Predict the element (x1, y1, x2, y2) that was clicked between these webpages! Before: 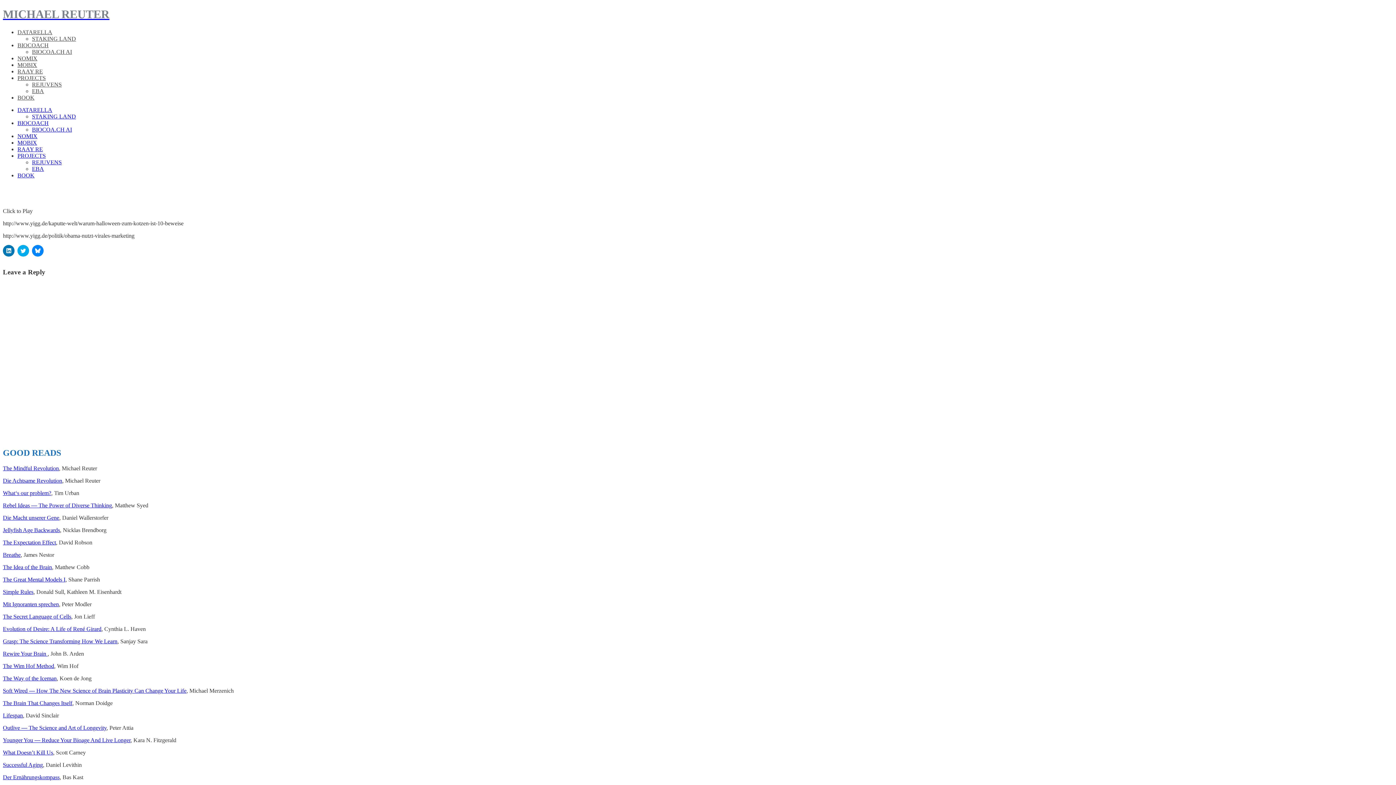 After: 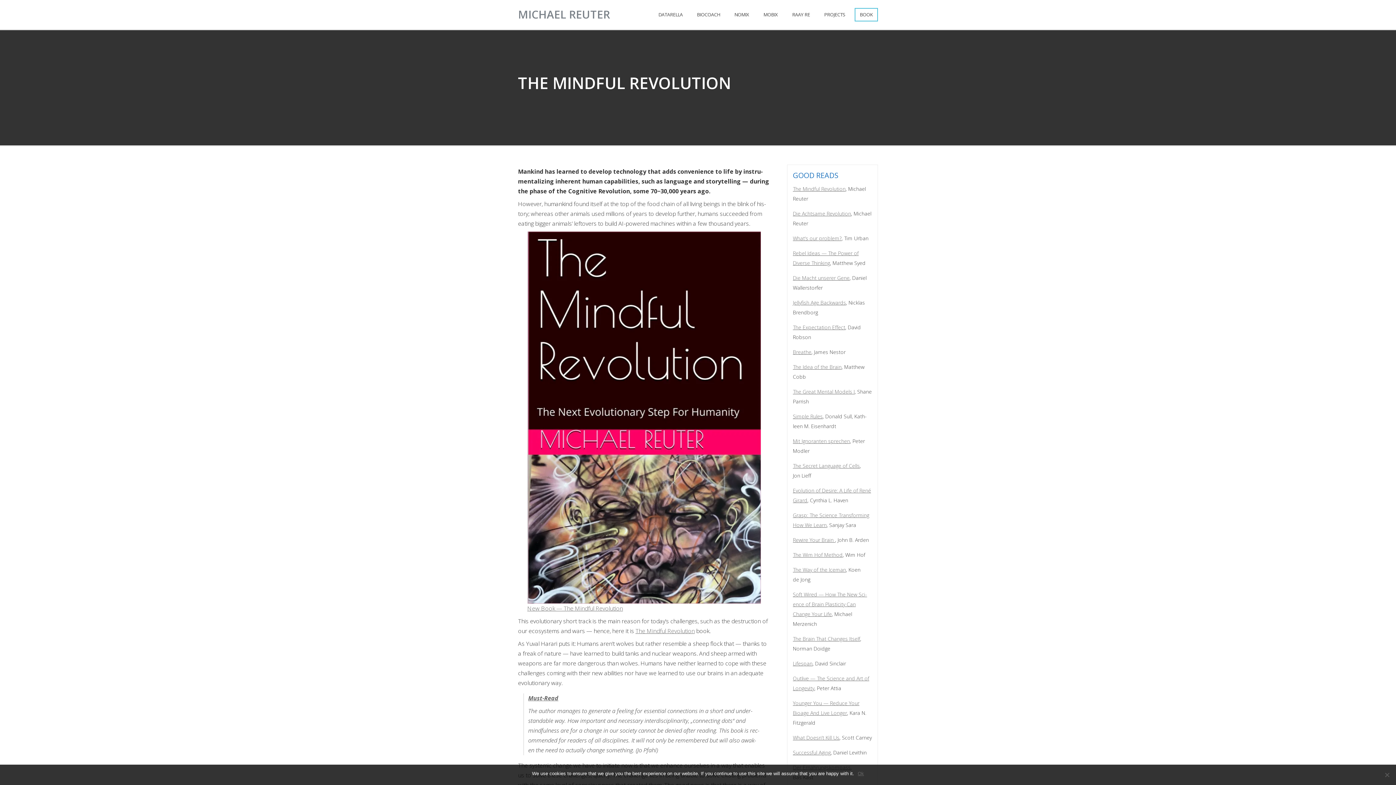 Action: bbox: (17, 94, 34, 100) label: BOOK